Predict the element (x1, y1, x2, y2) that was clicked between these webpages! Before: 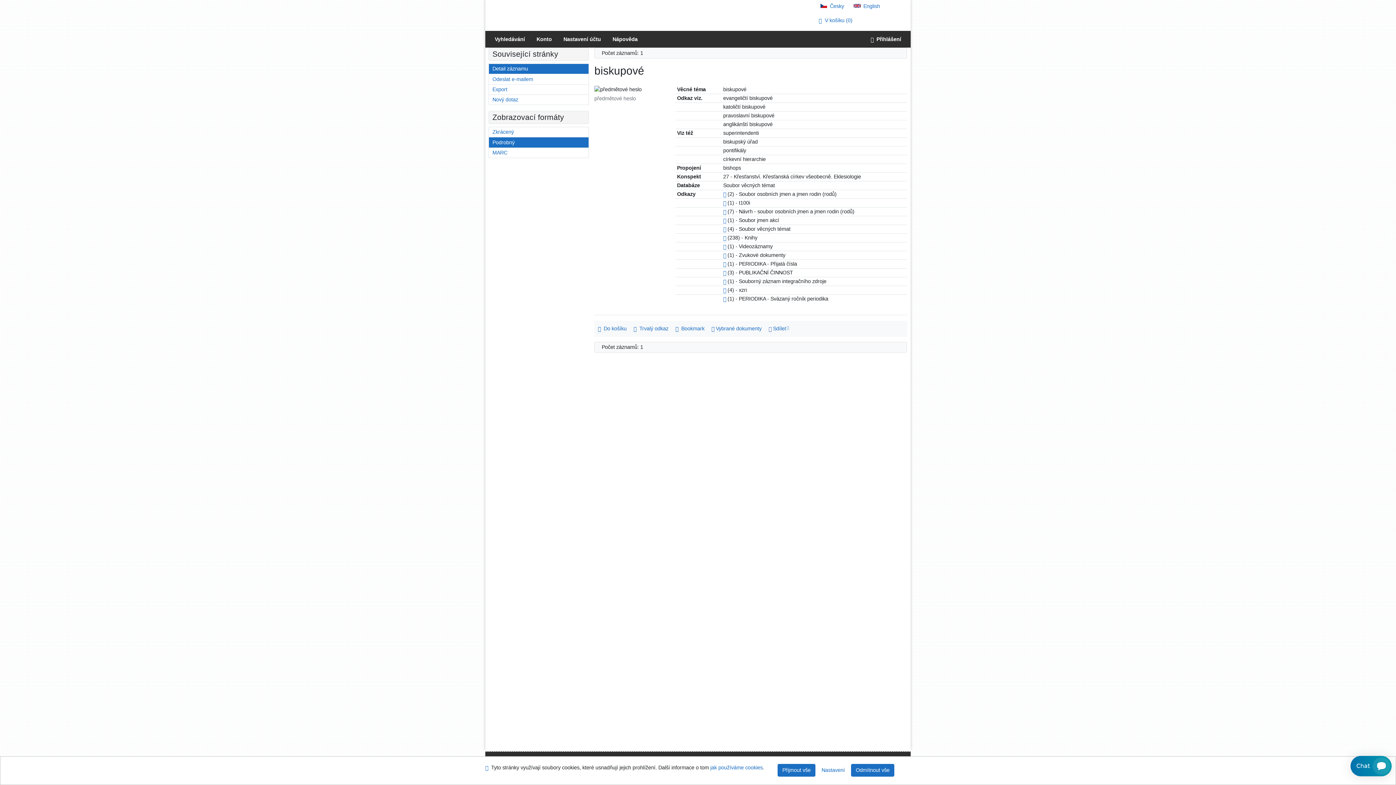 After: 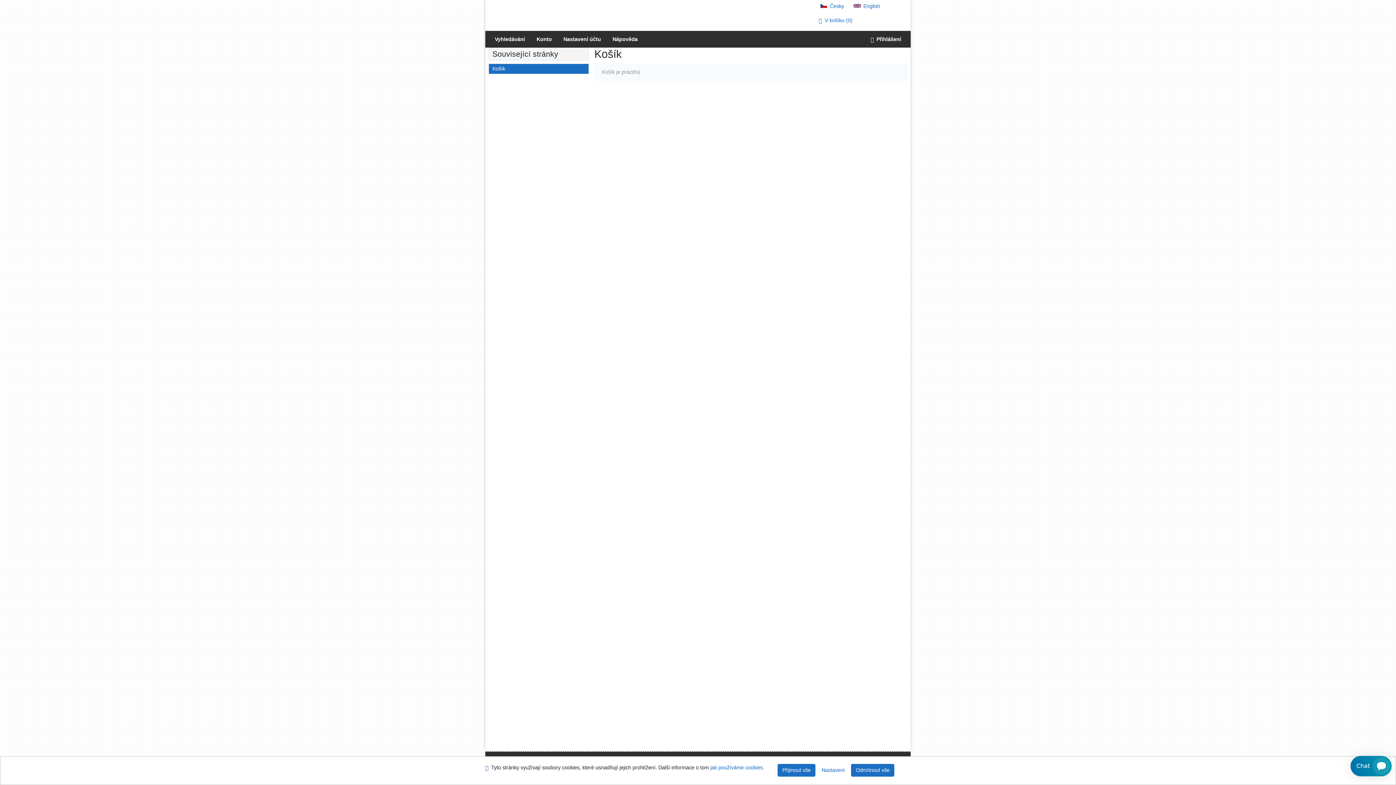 Action: bbox: (815, 15, 900, 25) label: V košíku 0